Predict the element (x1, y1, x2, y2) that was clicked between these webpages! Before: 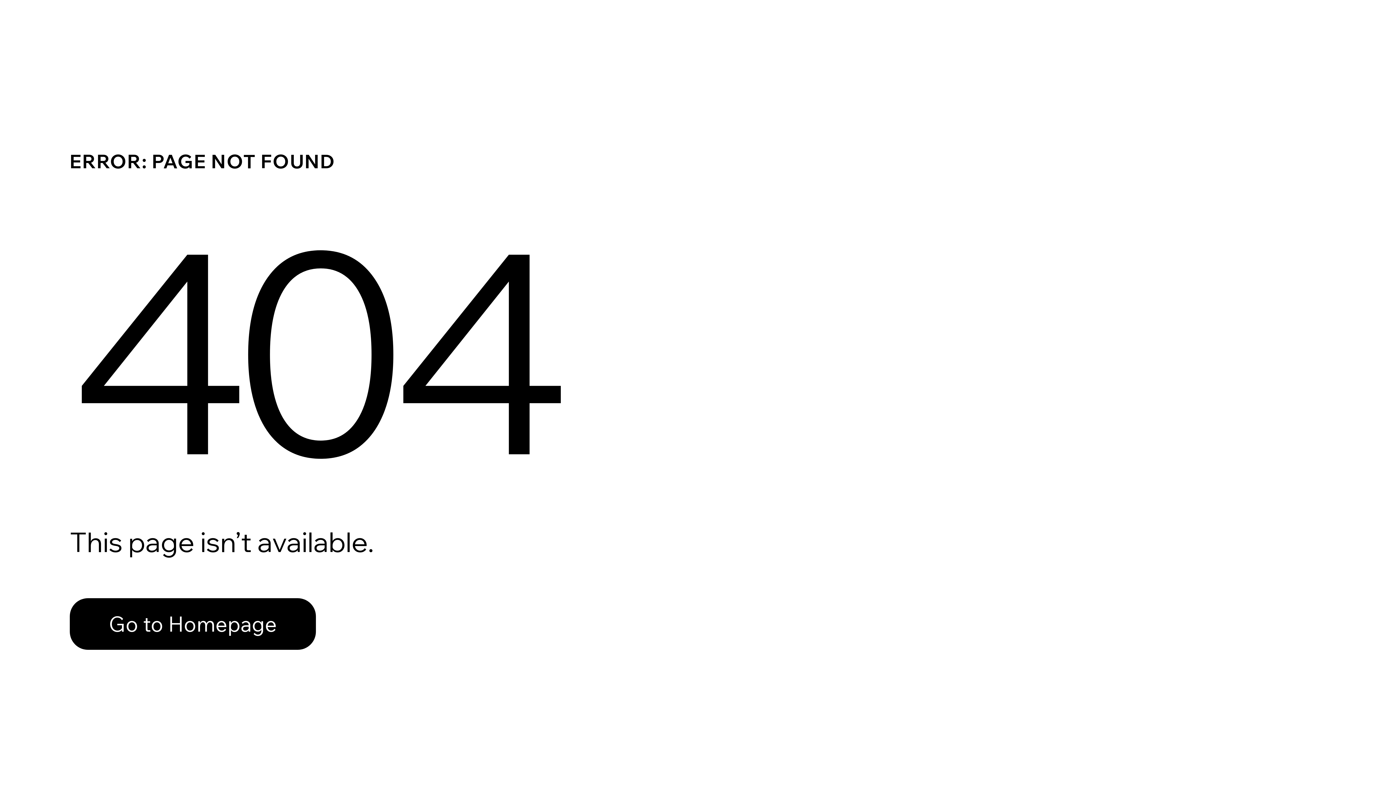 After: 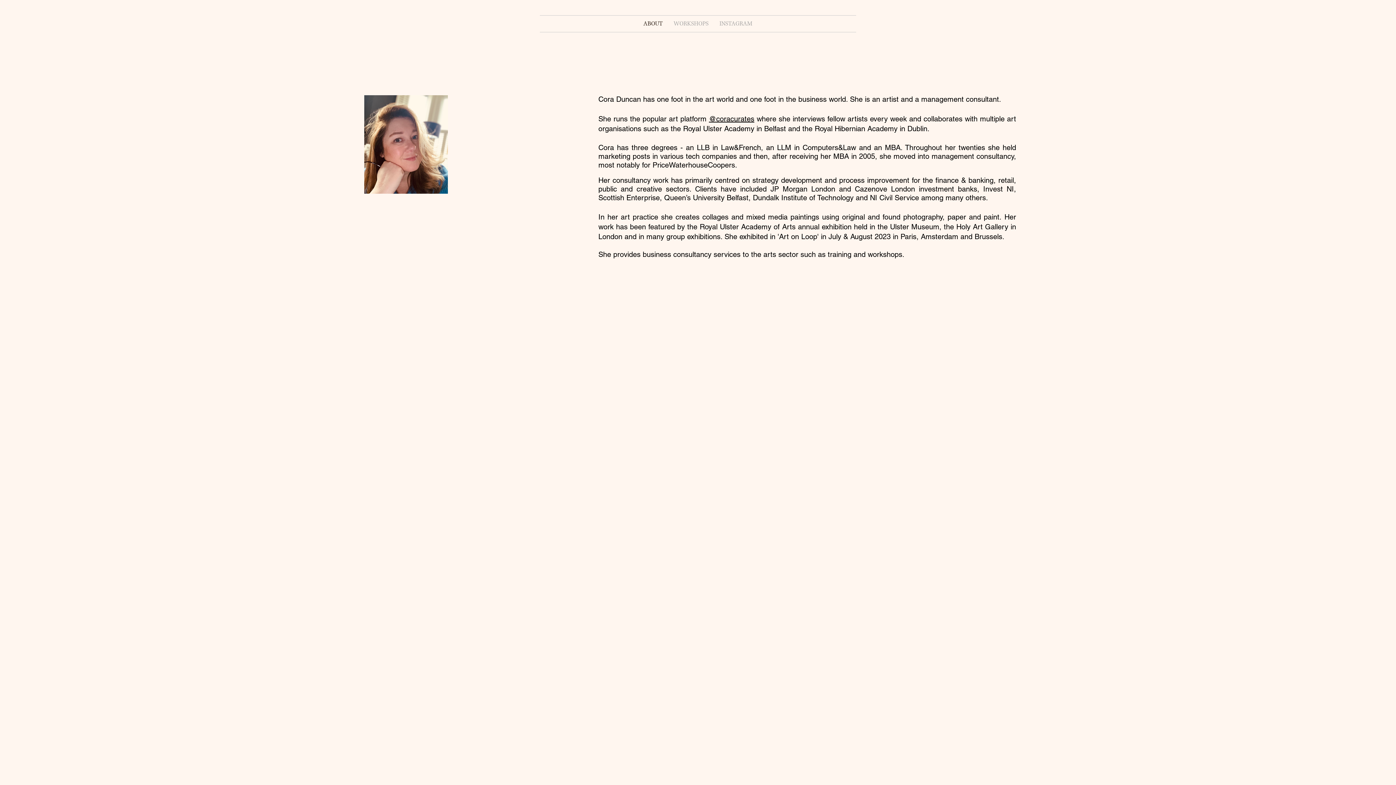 Action: bbox: (69, 582, 768, 659) label: Go to Homepage